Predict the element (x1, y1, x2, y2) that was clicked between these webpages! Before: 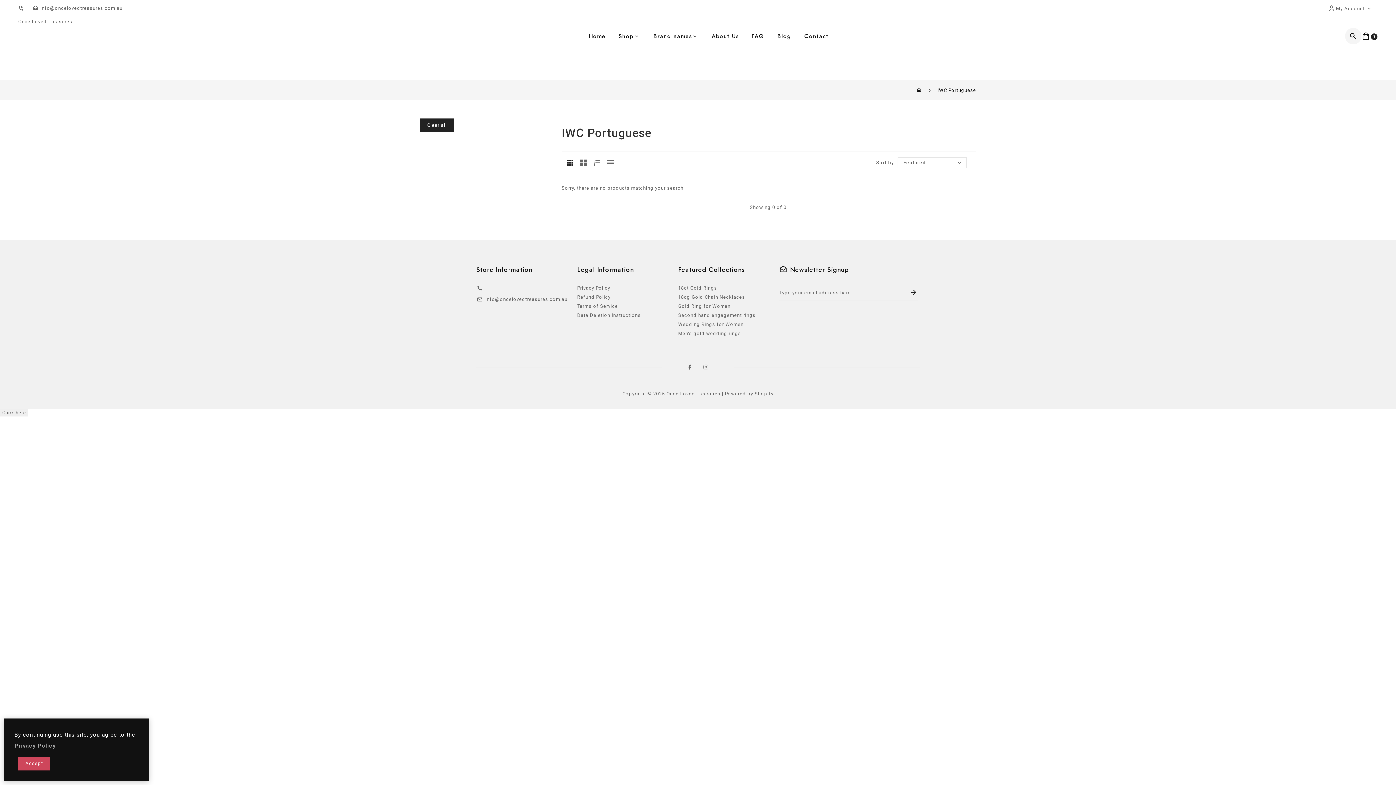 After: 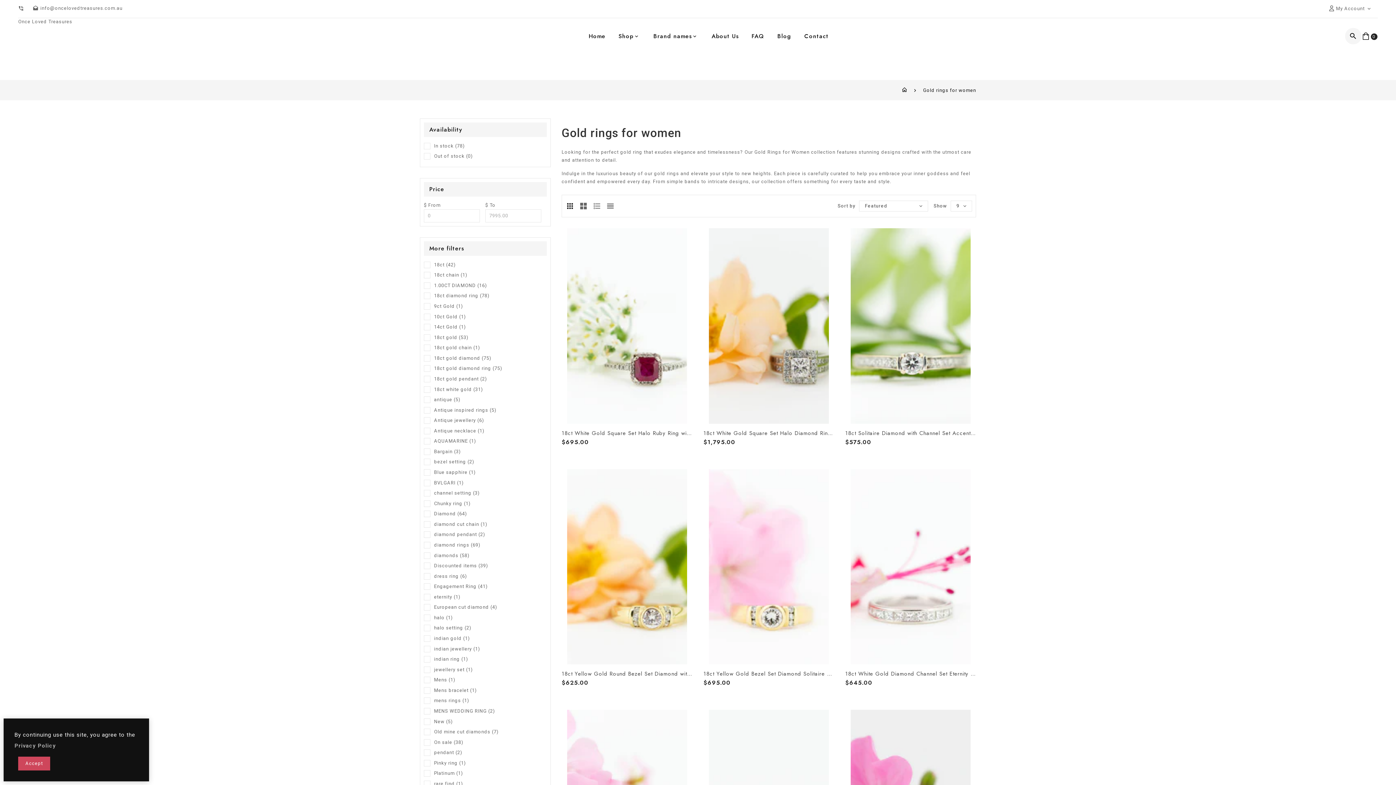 Action: bbox: (678, 303, 730, 309) label: Gold Ring for Women